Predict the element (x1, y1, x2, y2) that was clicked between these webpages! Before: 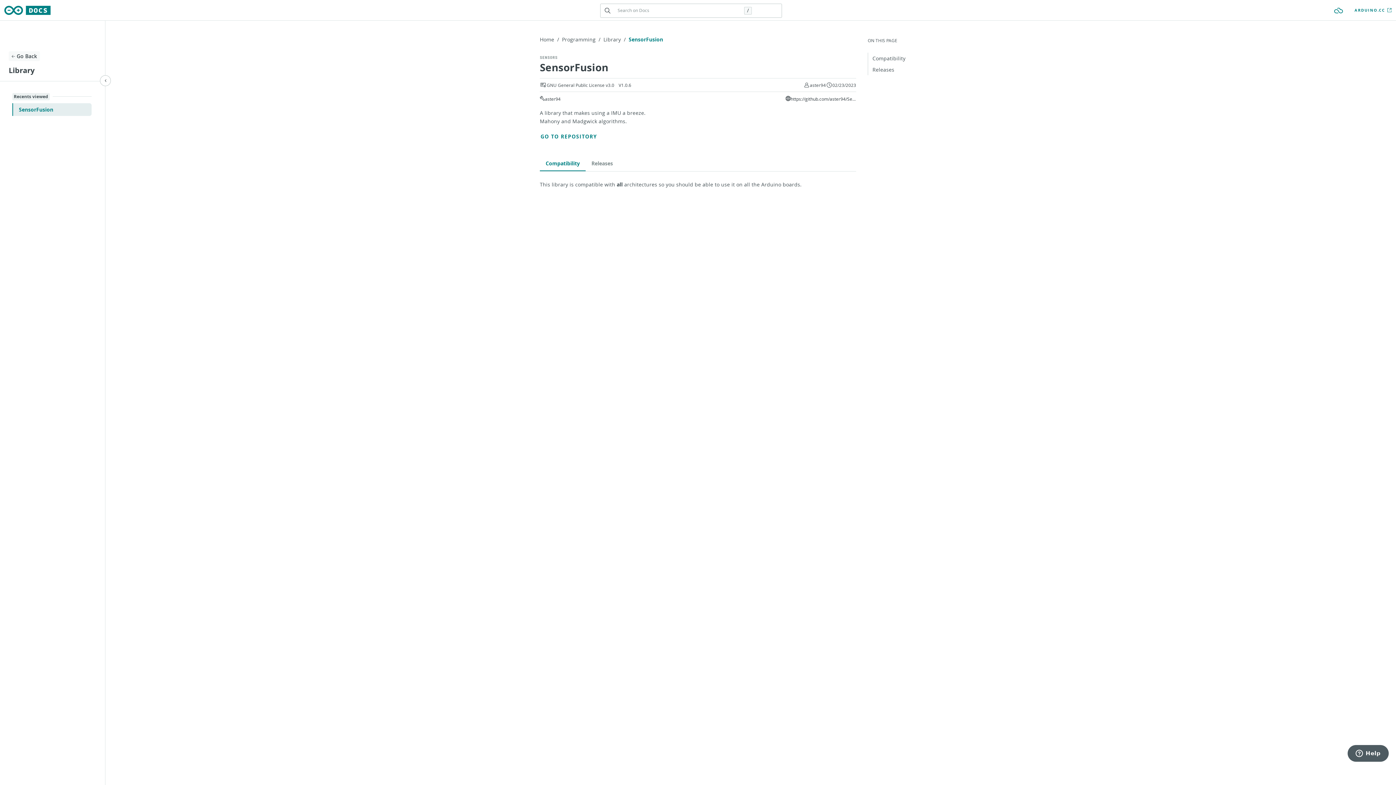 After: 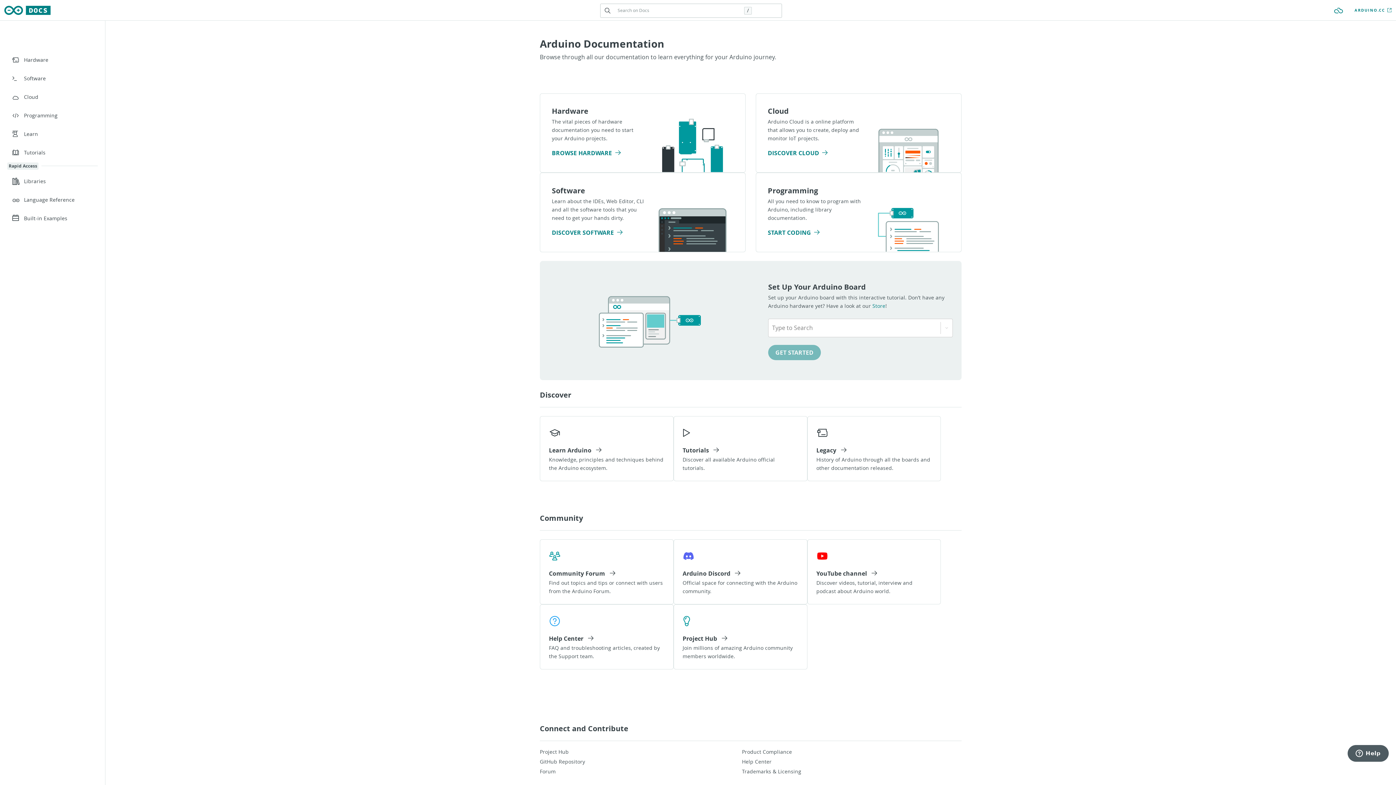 Action: label: Home /  bbox: (540, 36, 562, 42)